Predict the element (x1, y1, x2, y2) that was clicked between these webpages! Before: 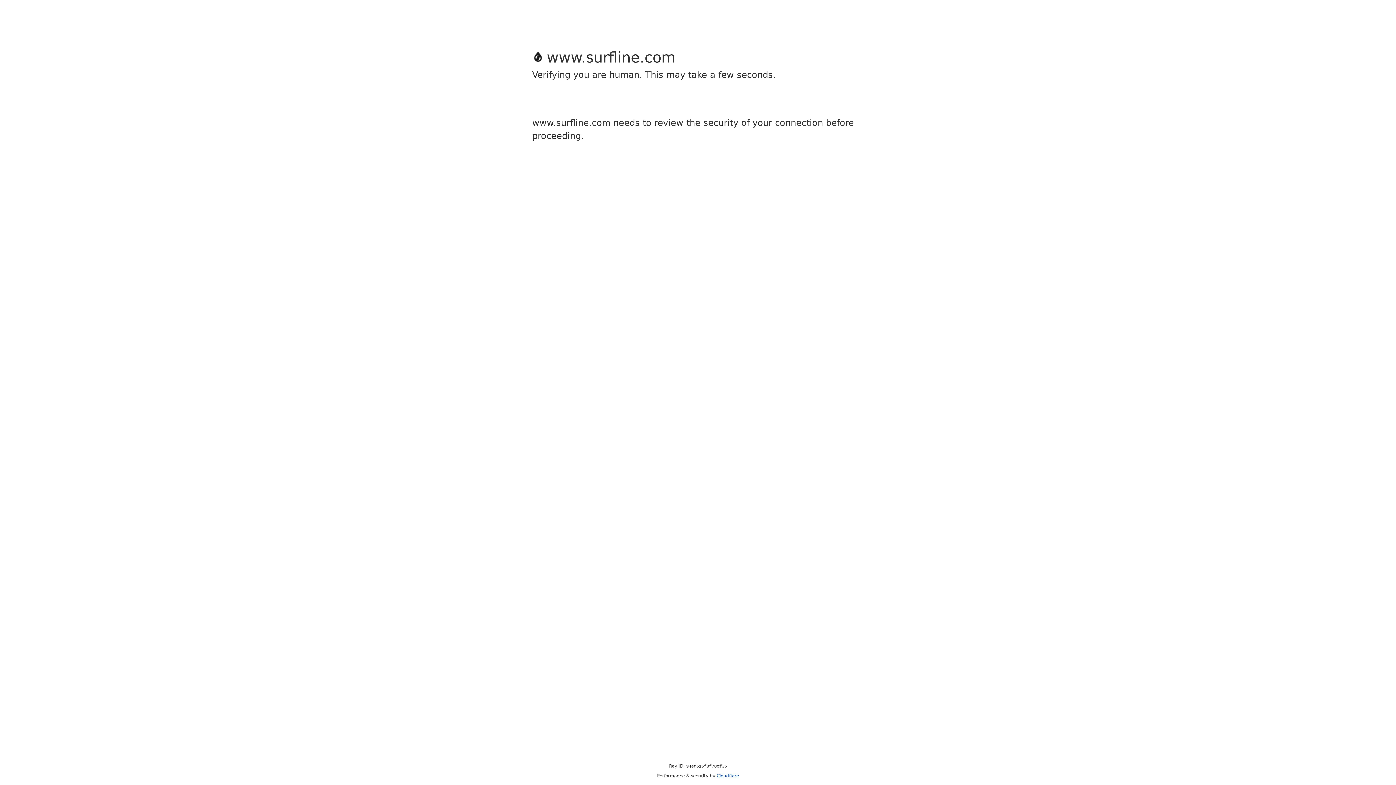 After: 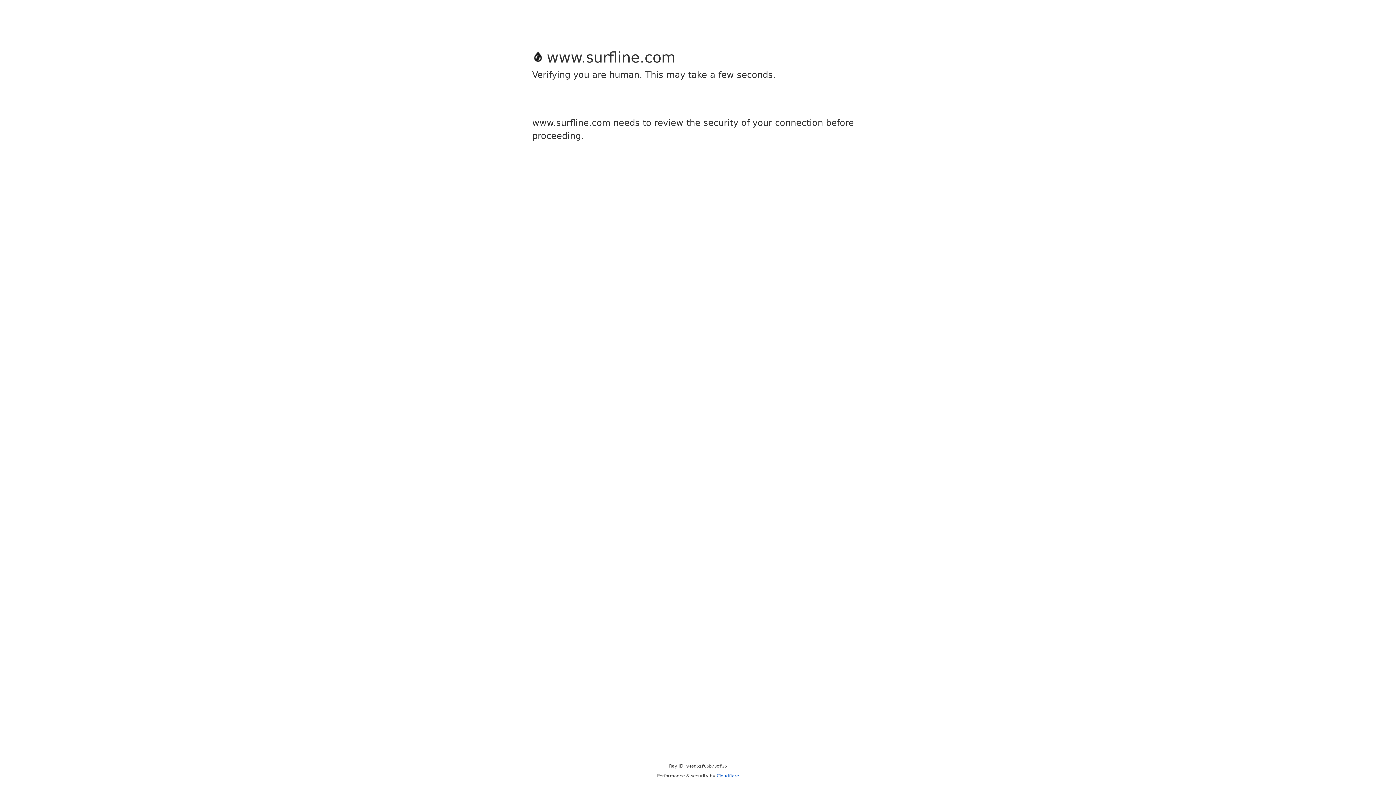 Action: bbox: (716, 773, 739, 778) label: Cloudflare